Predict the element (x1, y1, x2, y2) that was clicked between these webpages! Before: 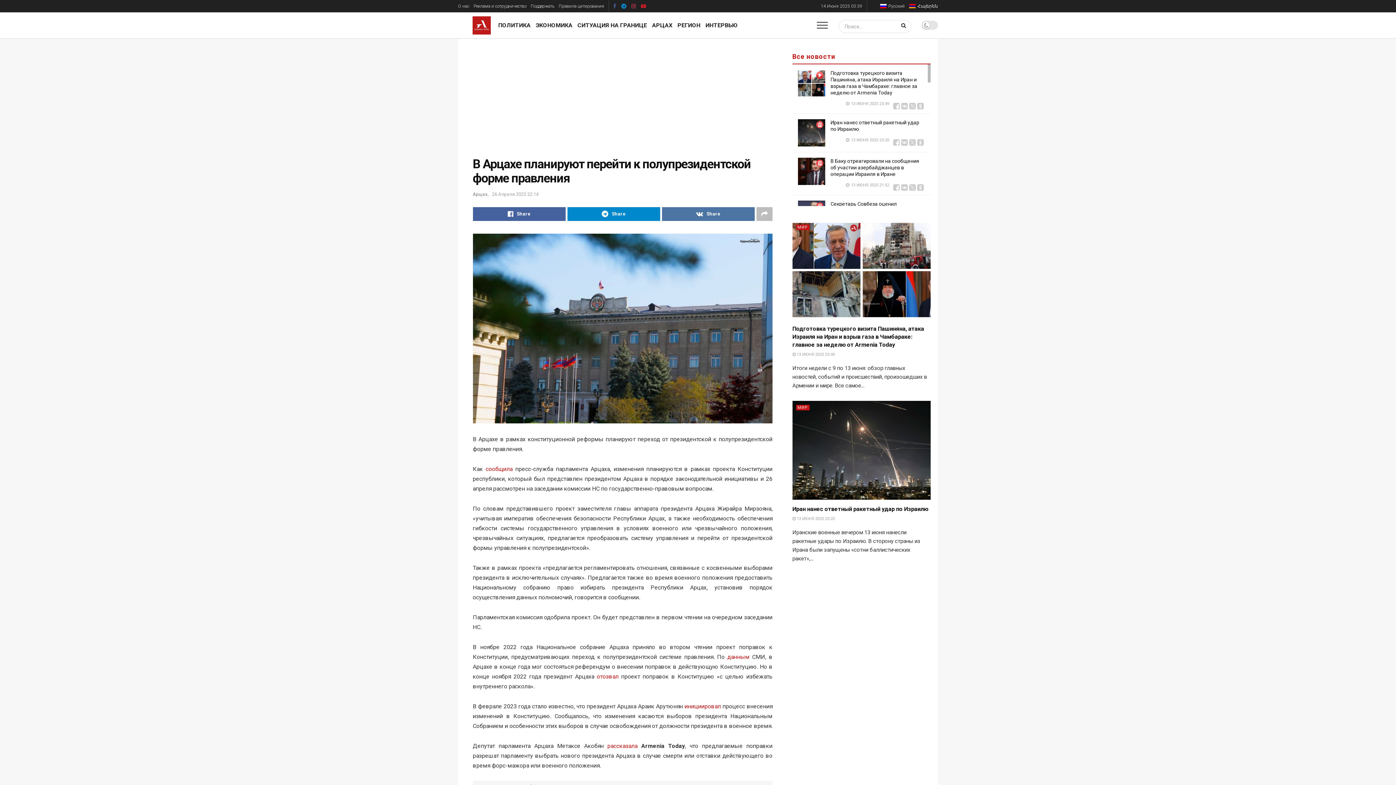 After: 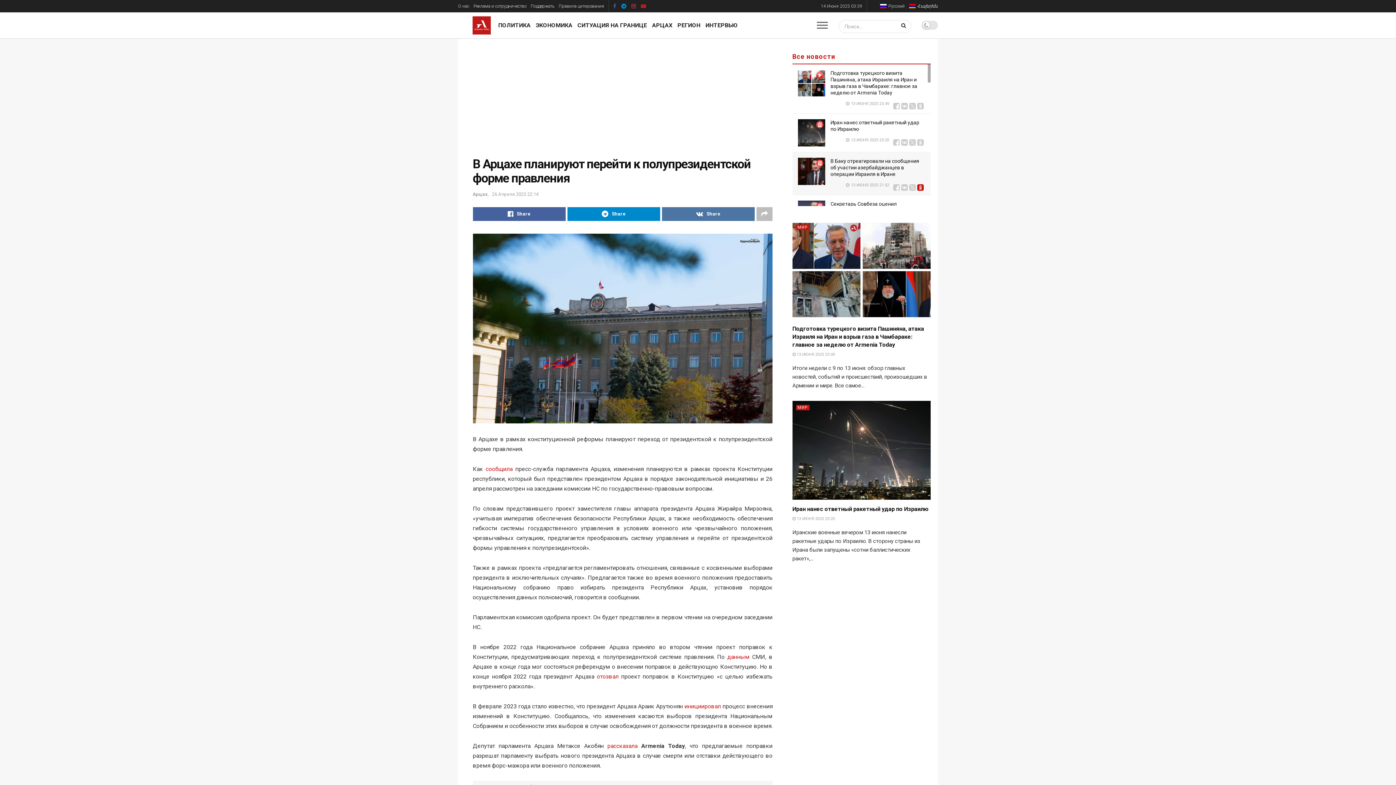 Action: bbox: (917, 184, 923, 190)